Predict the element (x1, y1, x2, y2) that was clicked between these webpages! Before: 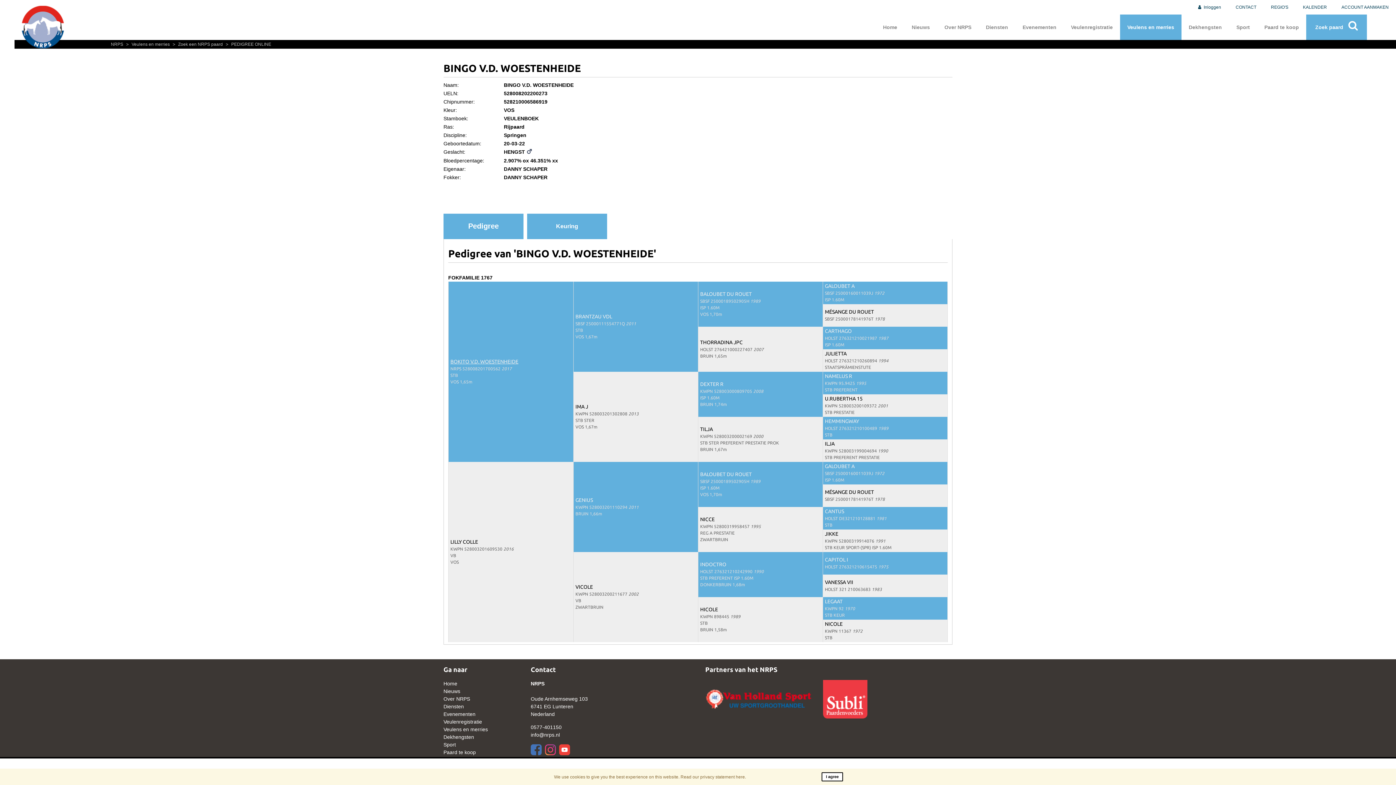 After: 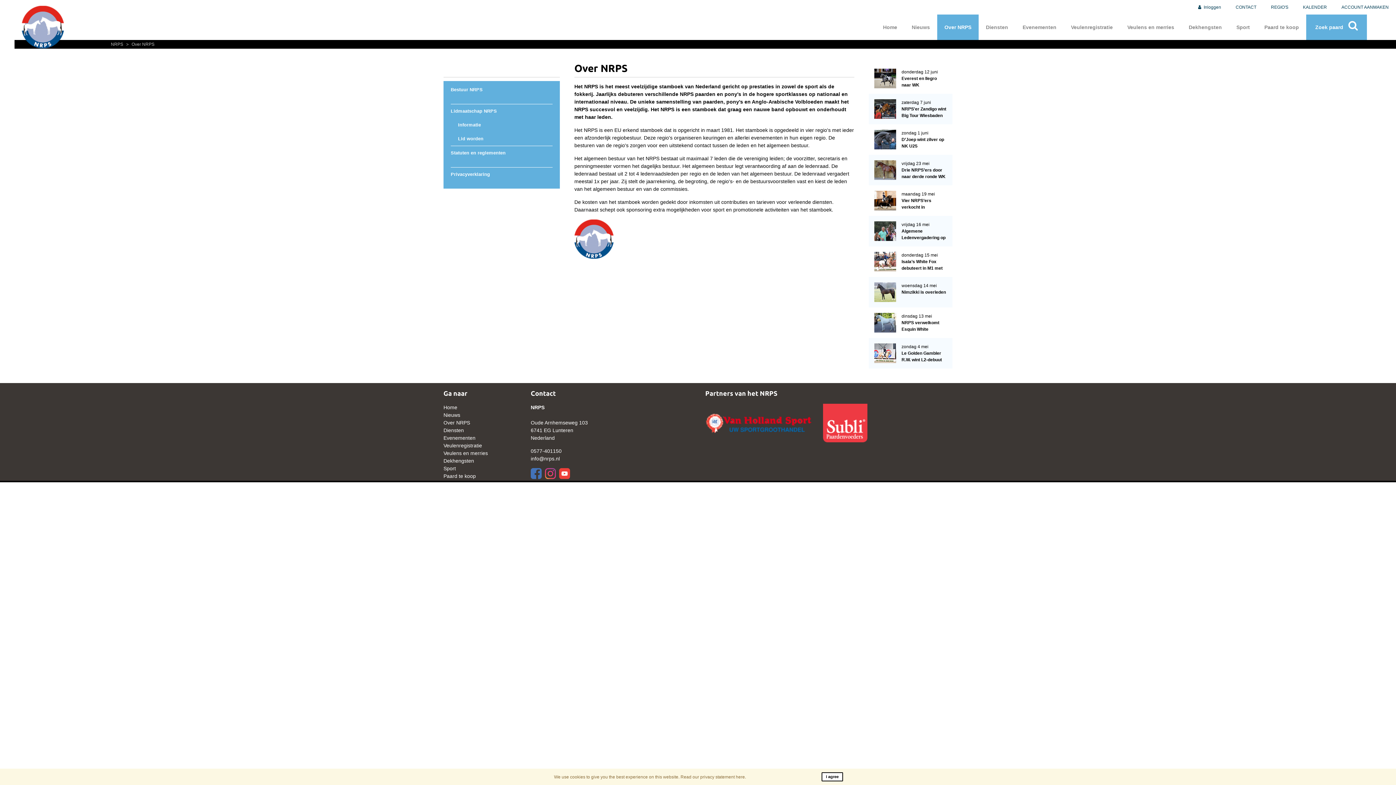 Action: bbox: (937, 14, 978, 40) label: Over NRPS